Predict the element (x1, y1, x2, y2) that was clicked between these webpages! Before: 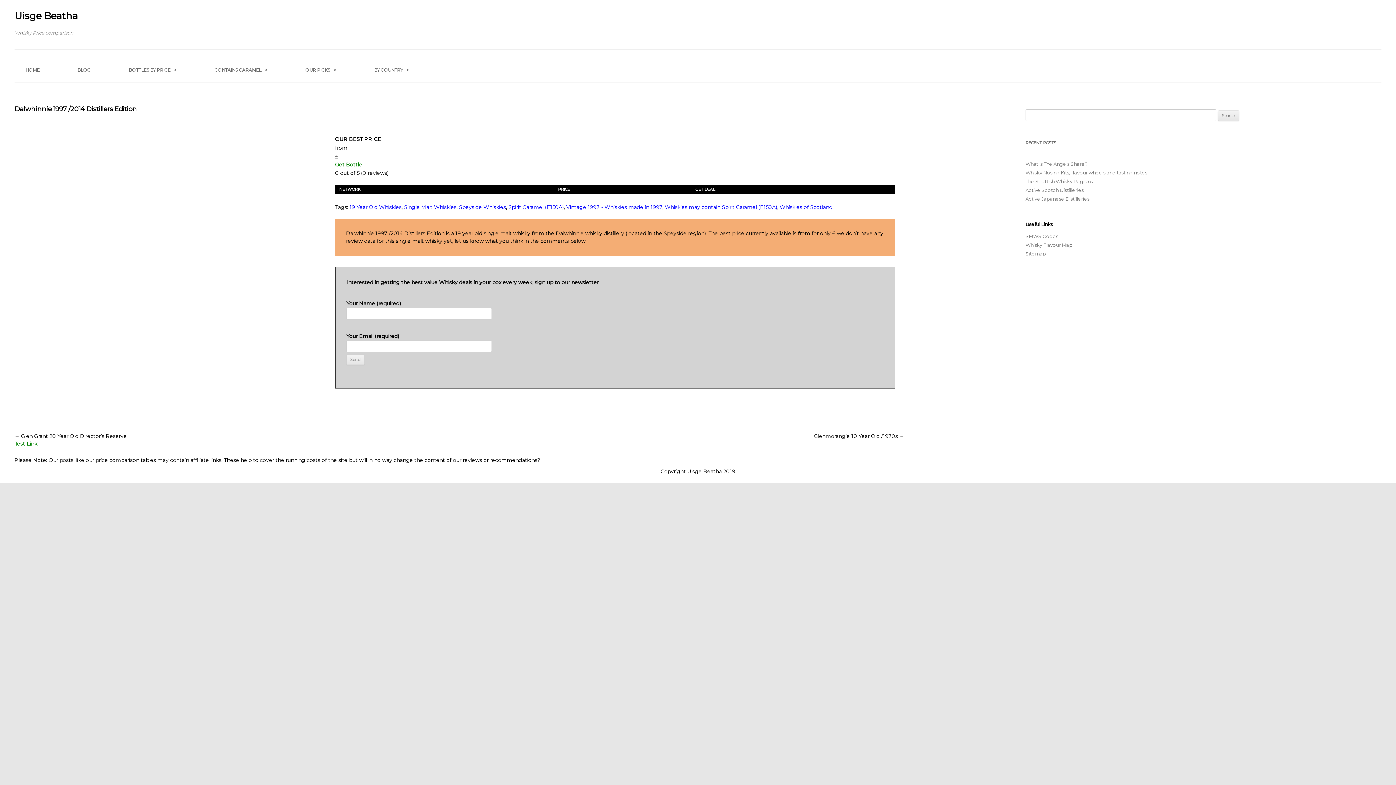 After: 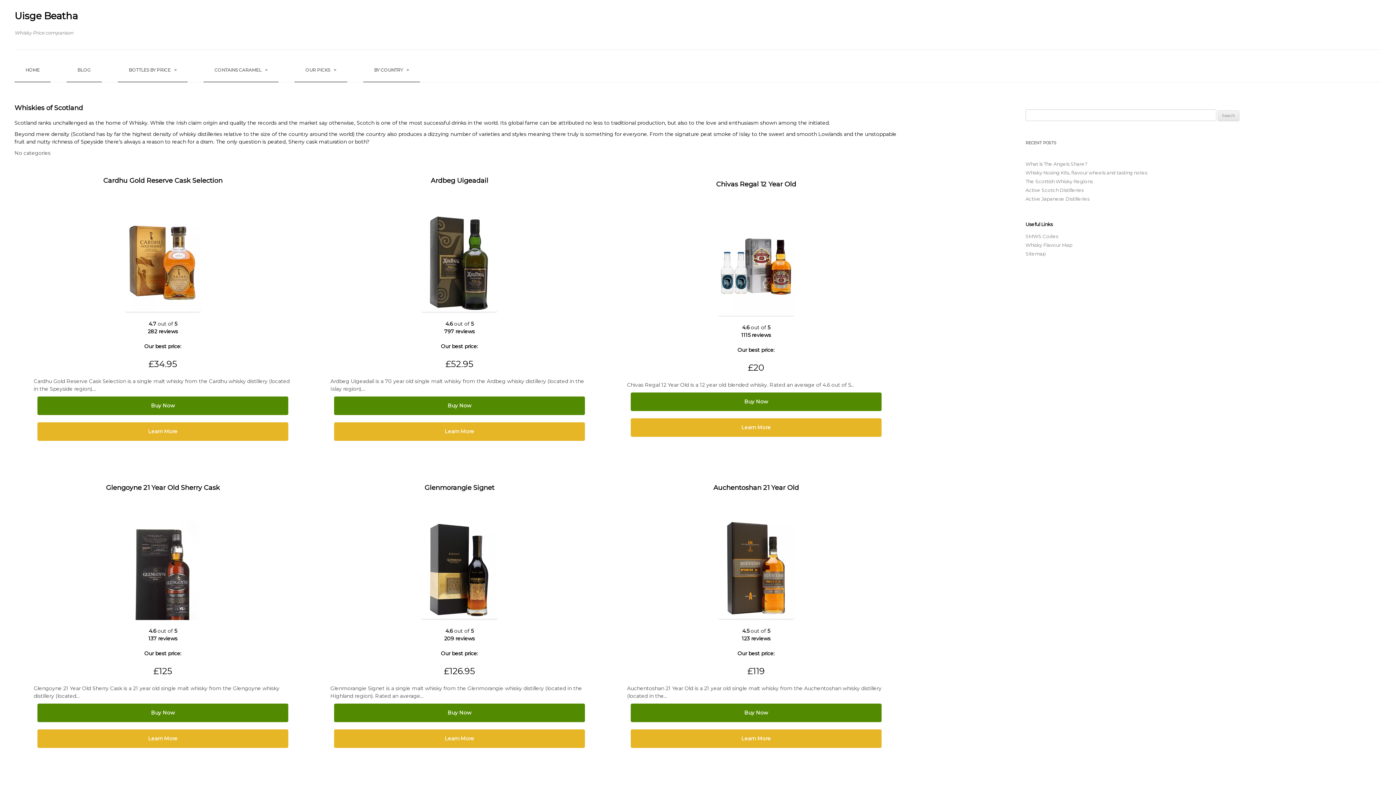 Action: label: Whiskies of Scotland bbox: (779, 203, 832, 210)